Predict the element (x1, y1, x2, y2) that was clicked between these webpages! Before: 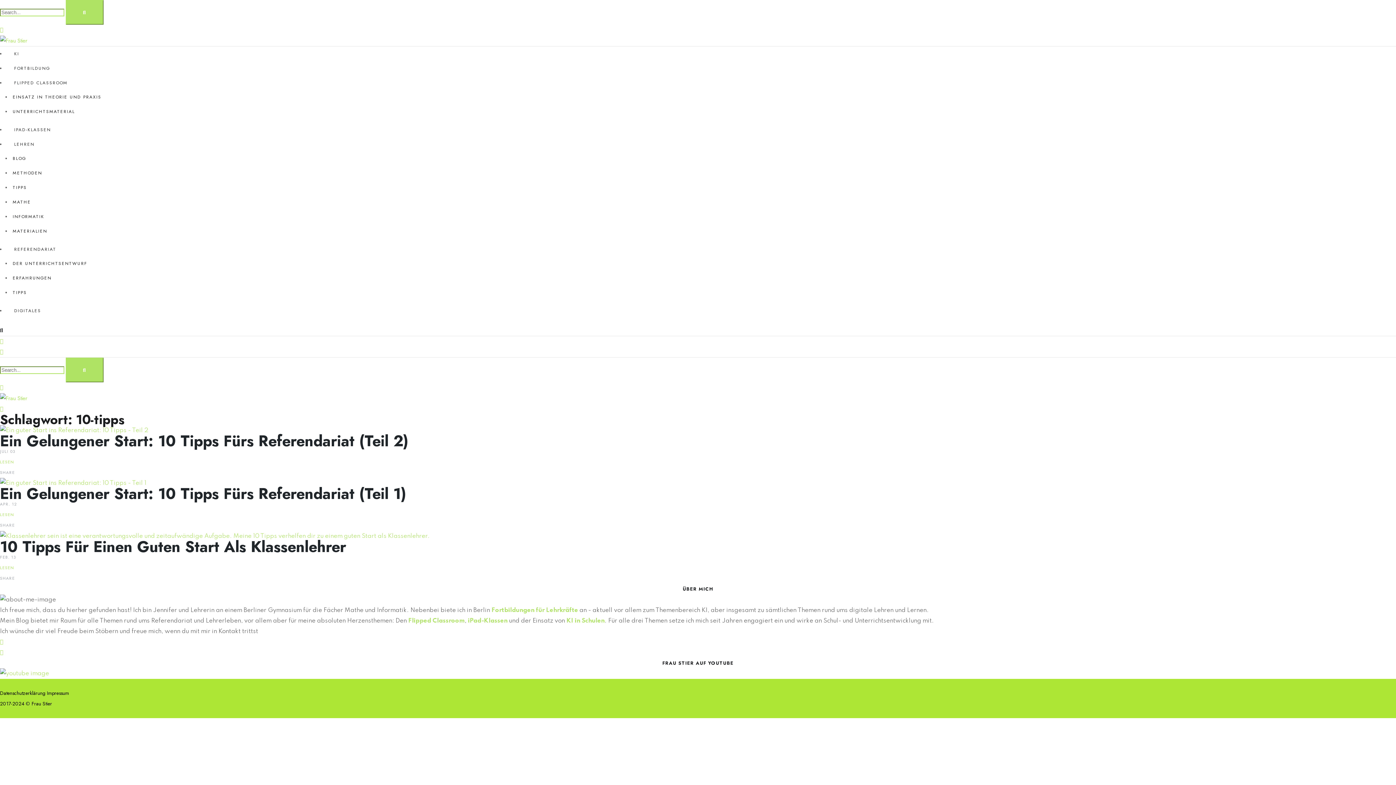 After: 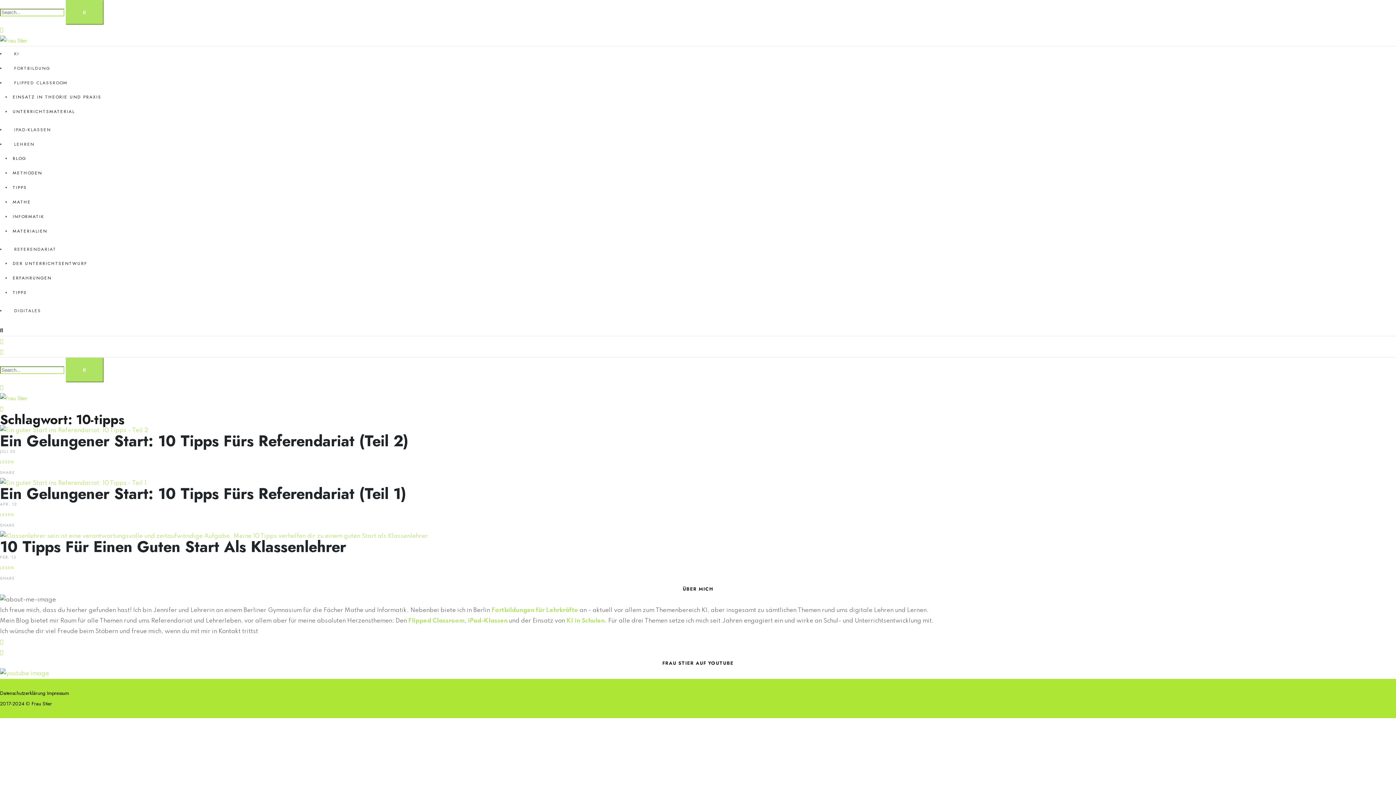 Action: bbox: (0, 649, 3, 655)